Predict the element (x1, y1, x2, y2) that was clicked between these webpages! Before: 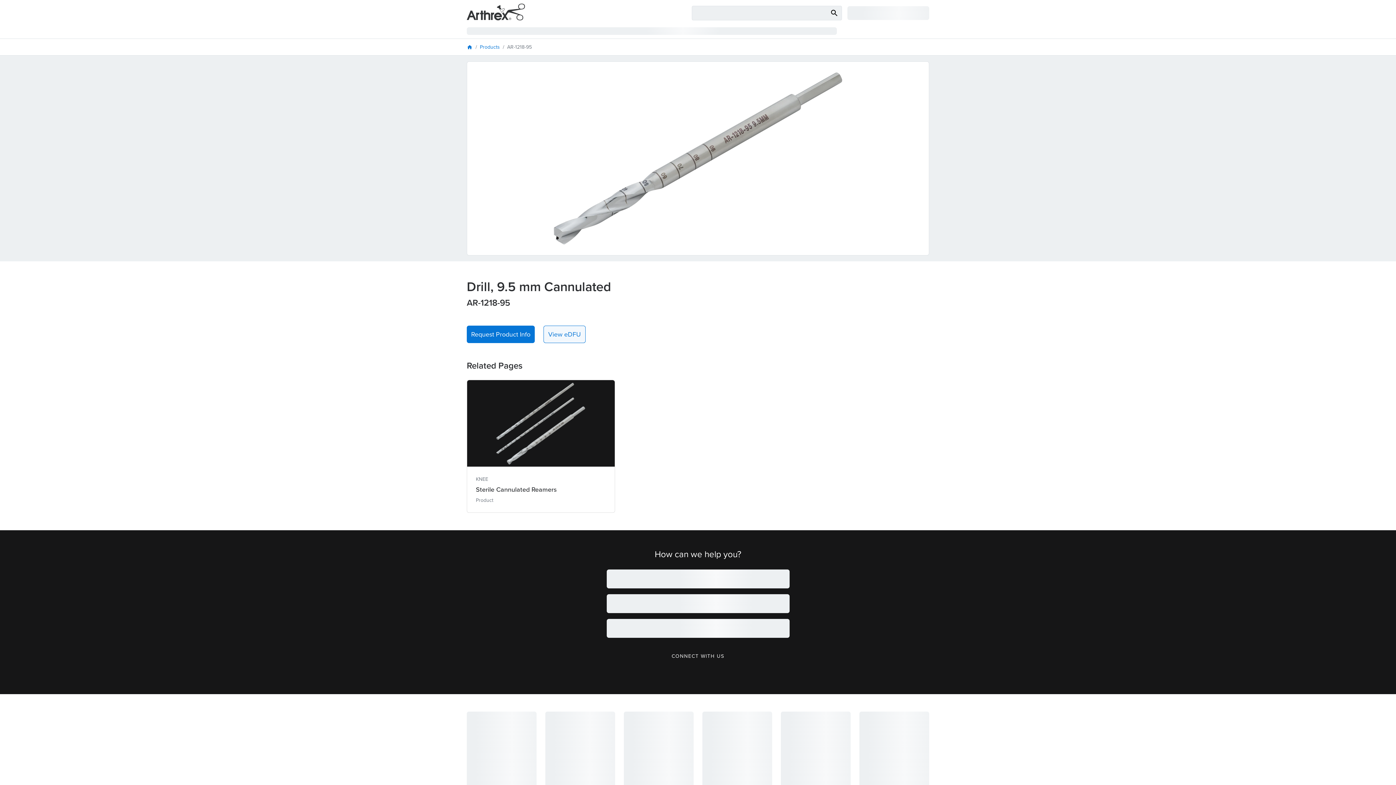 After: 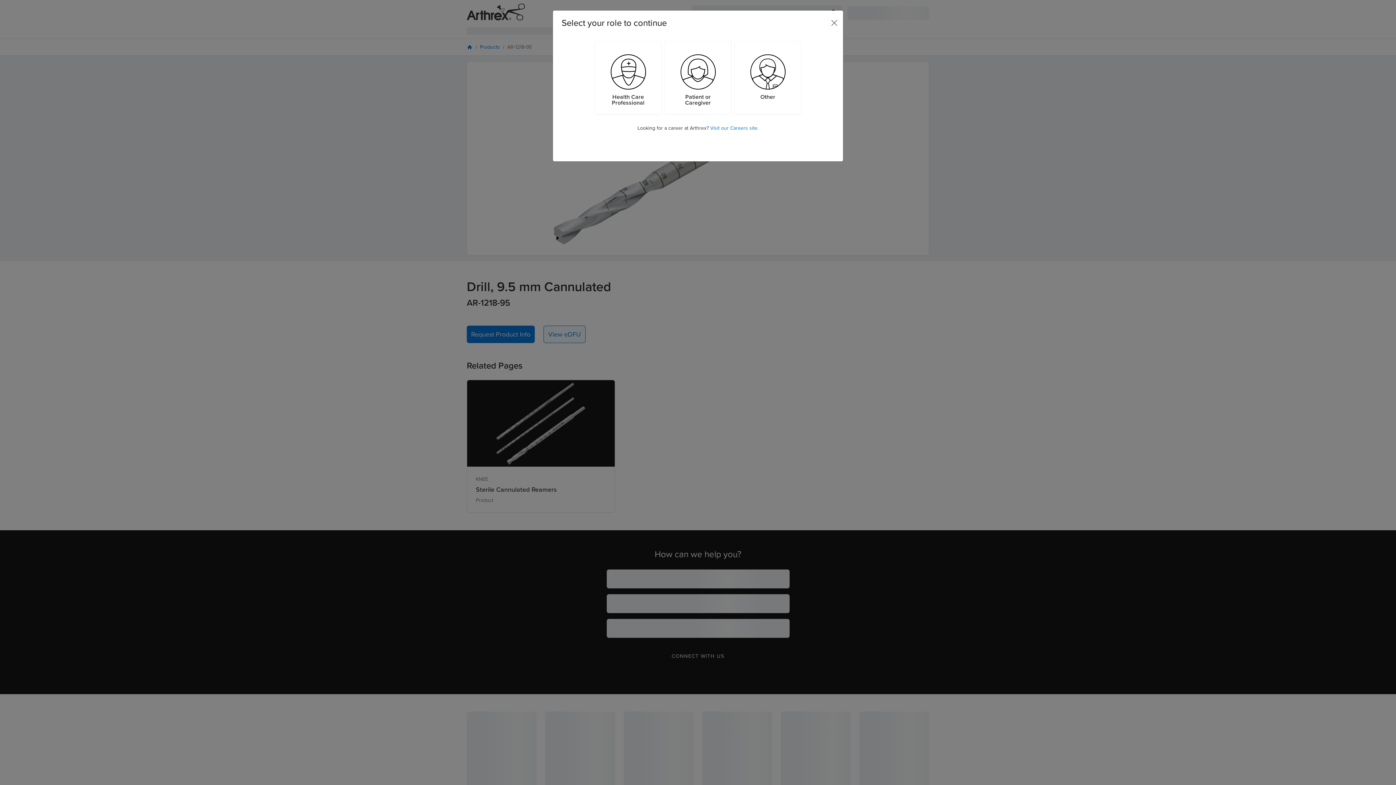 Action: bbox: (466, 325, 534, 343) label: Request Product Info